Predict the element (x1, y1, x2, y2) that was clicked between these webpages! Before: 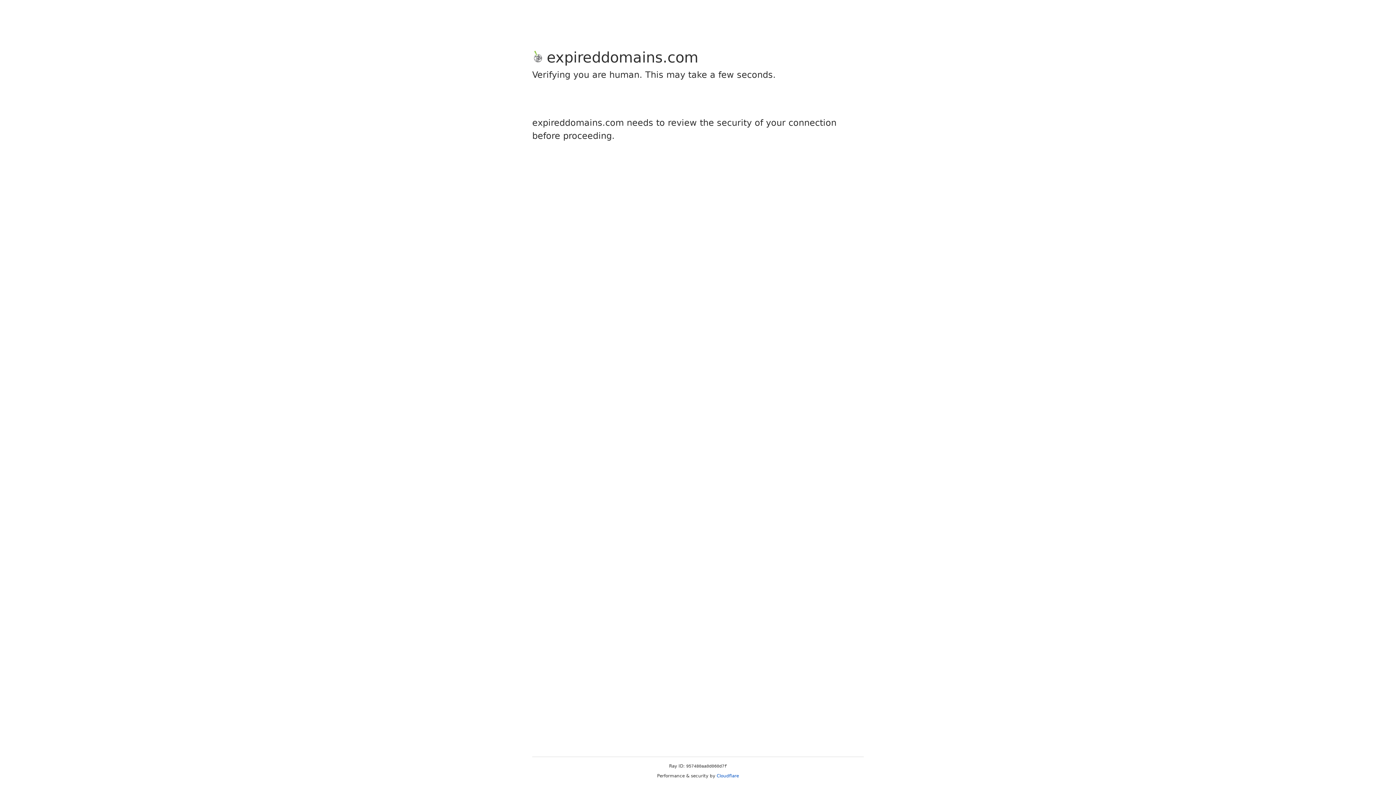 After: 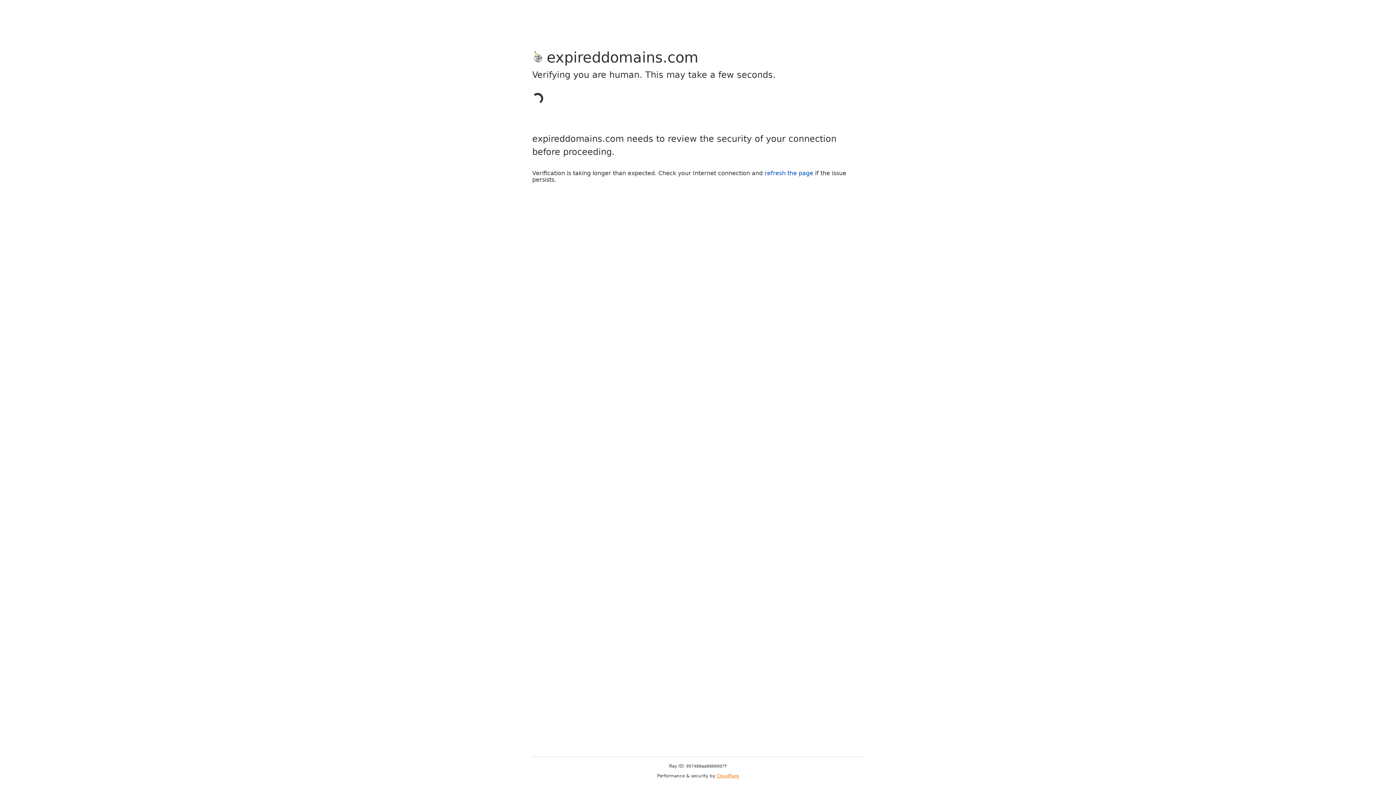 Action: bbox: (716, 773, 739, 778) label: Cloudflare